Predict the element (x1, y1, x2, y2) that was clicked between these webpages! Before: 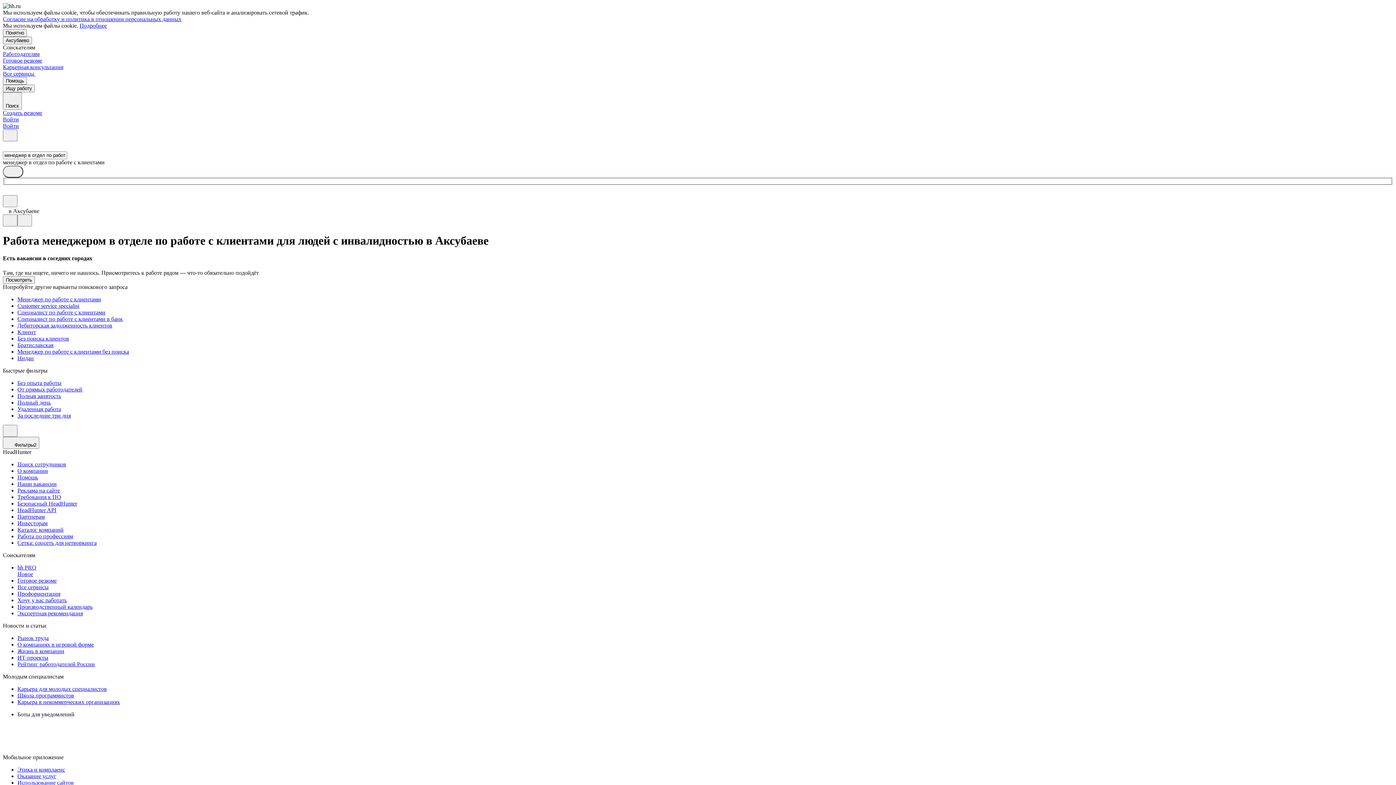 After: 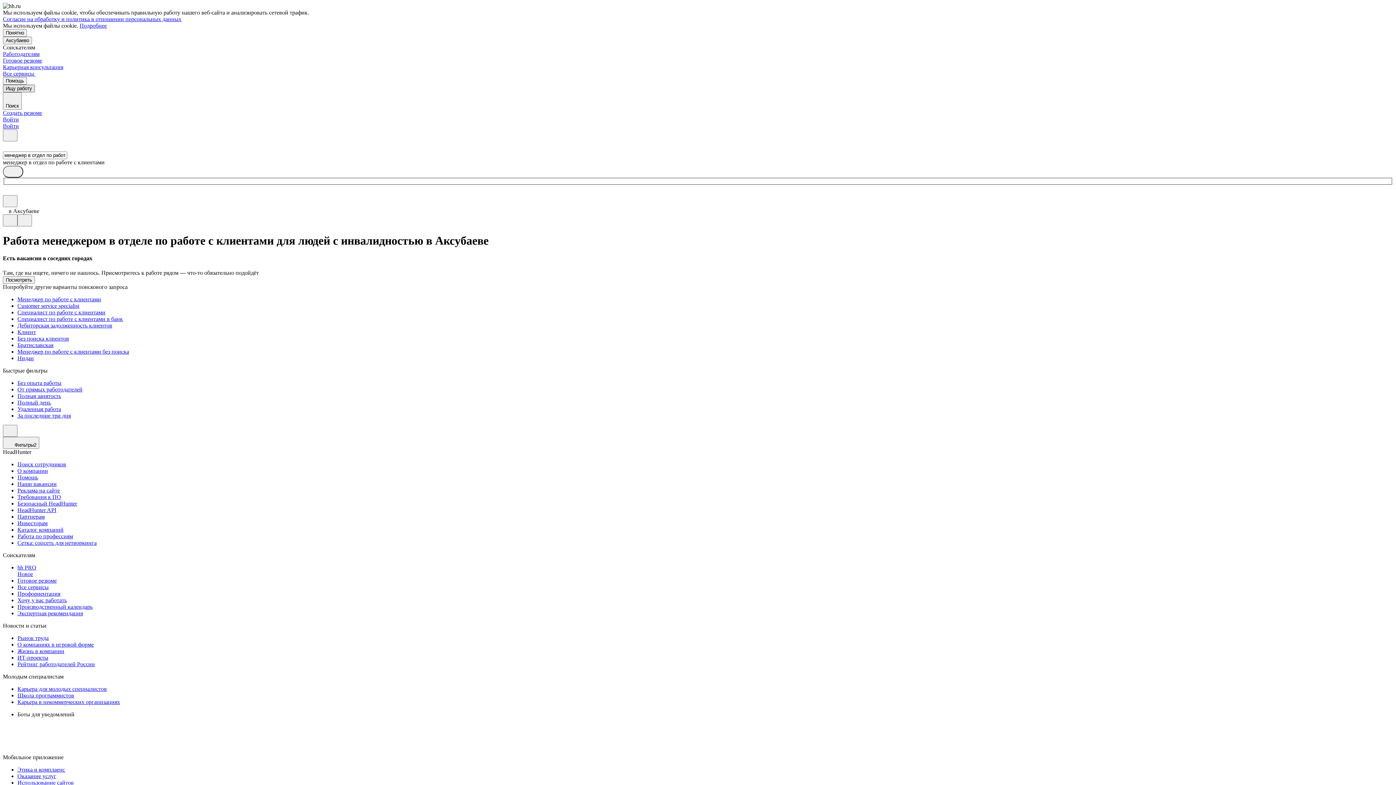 Action: bbox: (2, 84, 34, 92) label: Ищу работу